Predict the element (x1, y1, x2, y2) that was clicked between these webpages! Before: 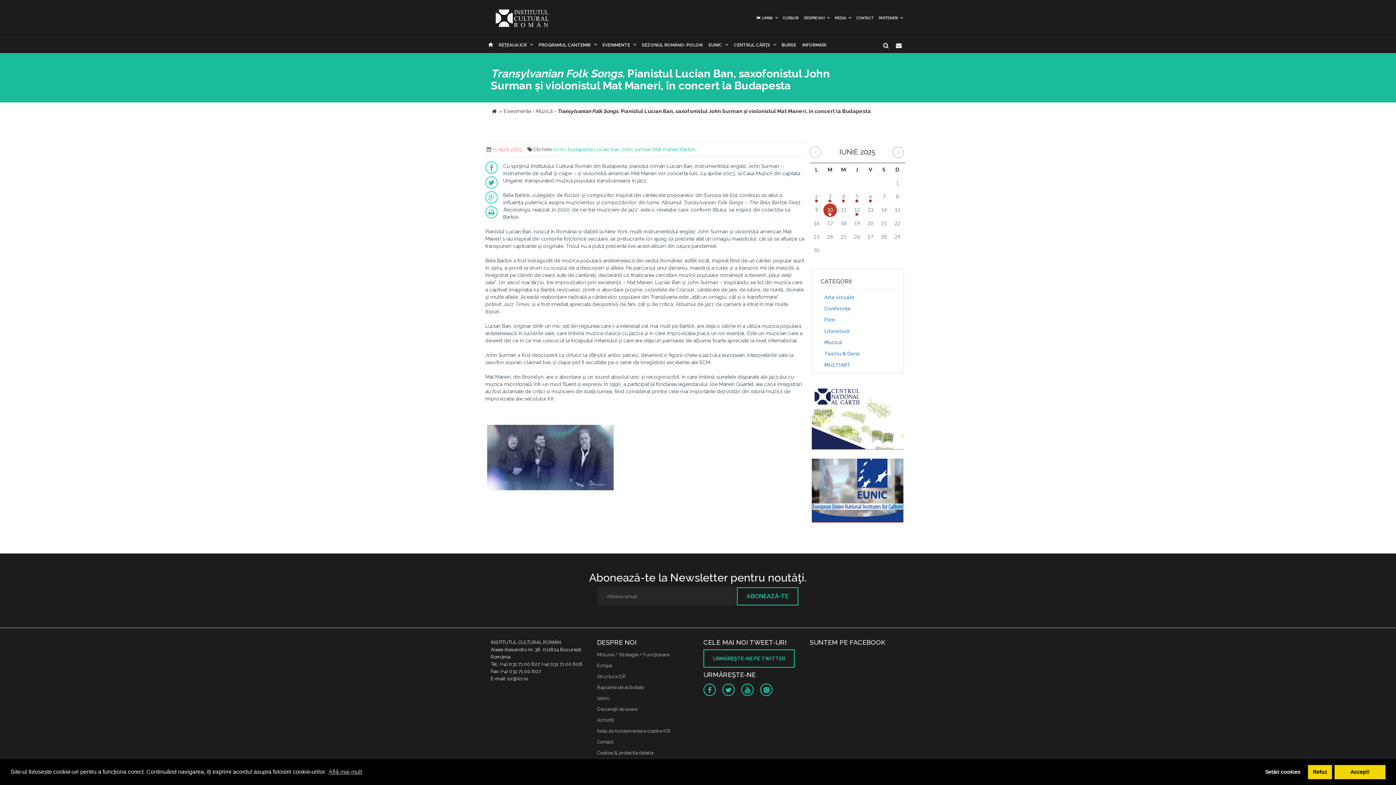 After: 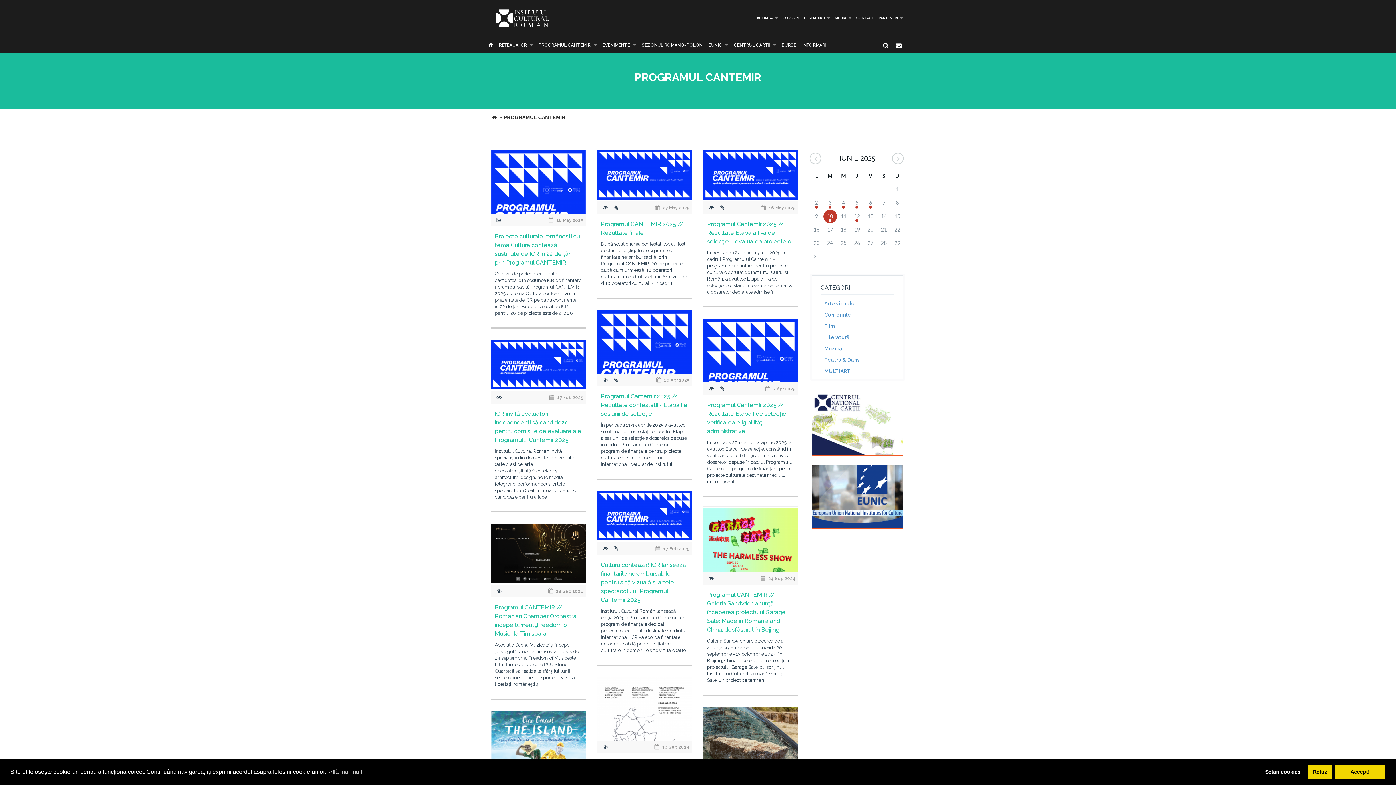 Action: label: PROGRAMUL CANTEMIR bbox: (535, 37, 599, 53)